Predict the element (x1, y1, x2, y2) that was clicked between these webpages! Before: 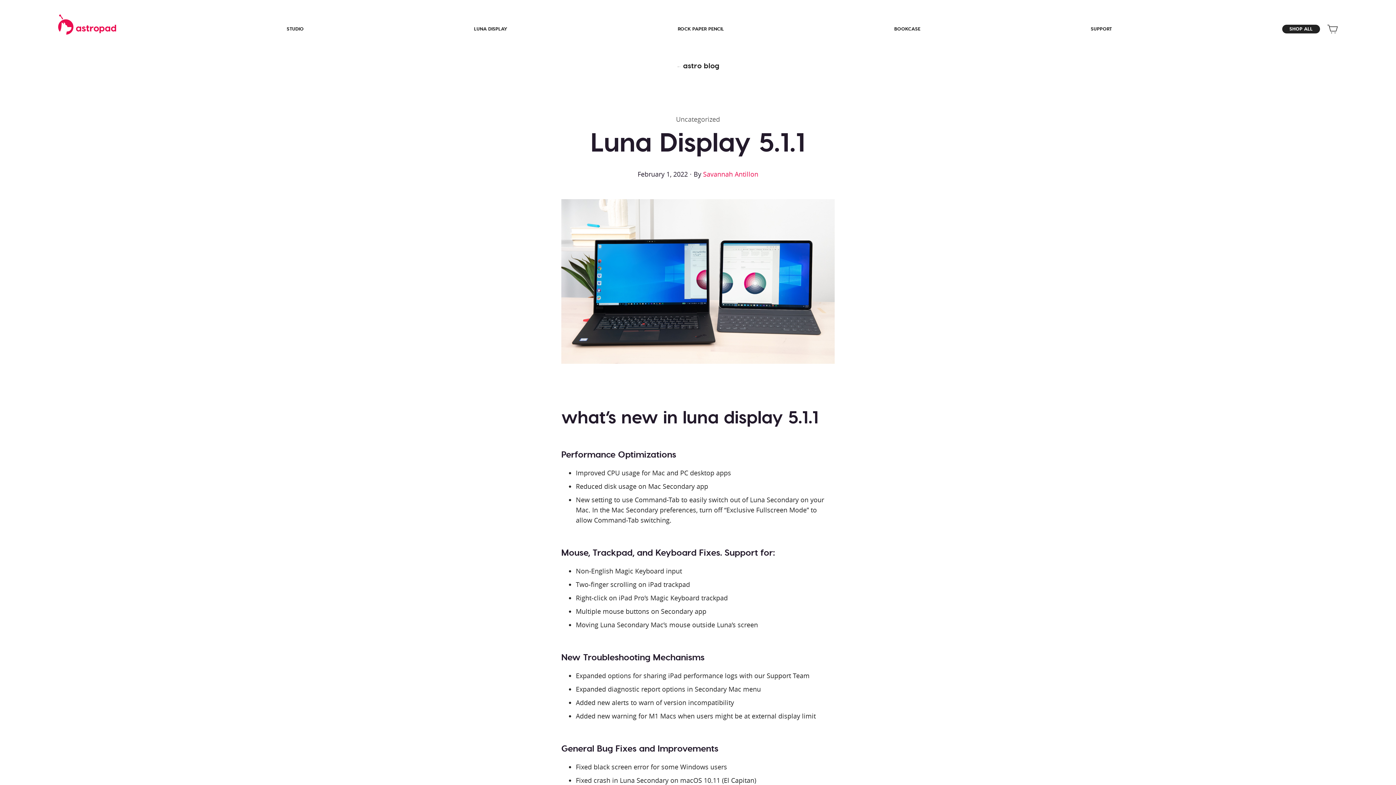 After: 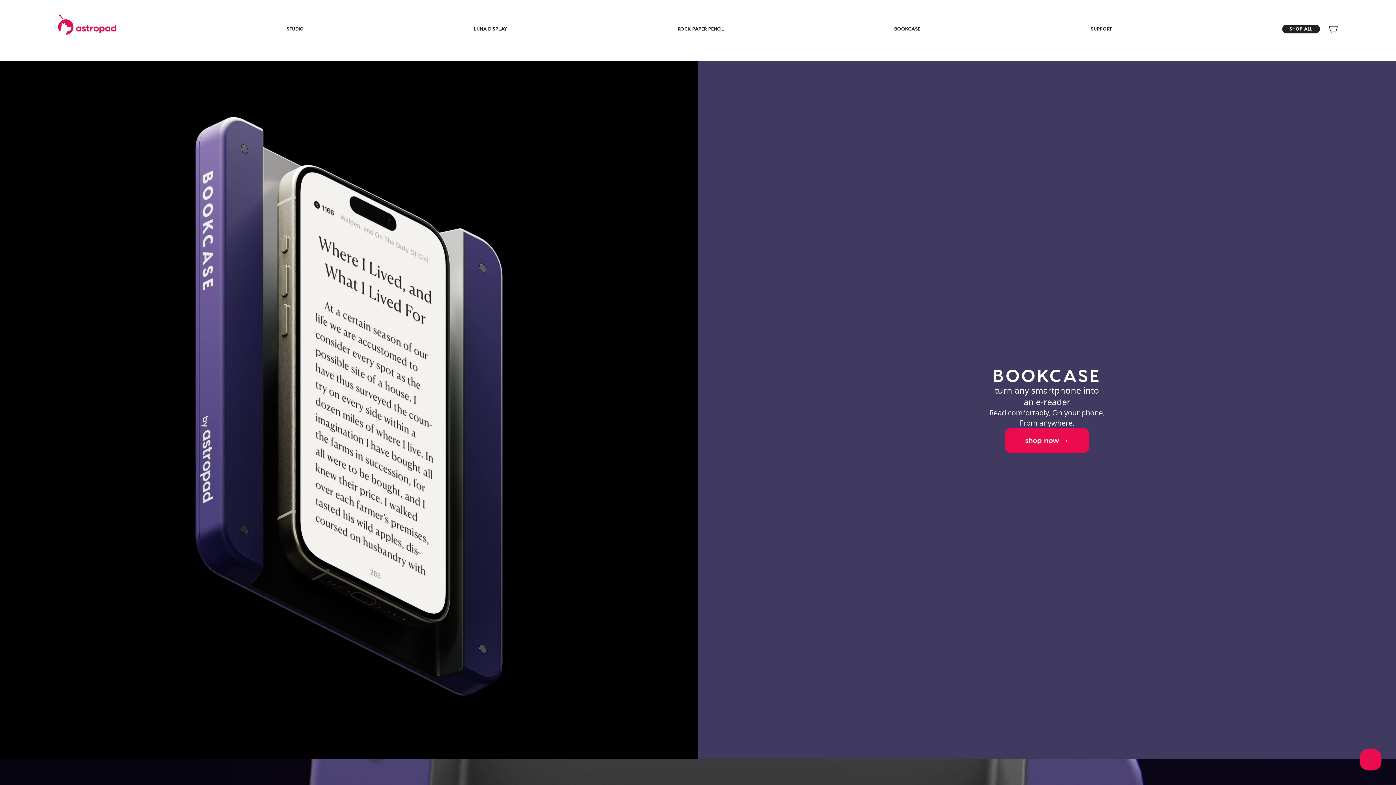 Action: label: BOOKCASE bbox: (894, 14, 920, 43)